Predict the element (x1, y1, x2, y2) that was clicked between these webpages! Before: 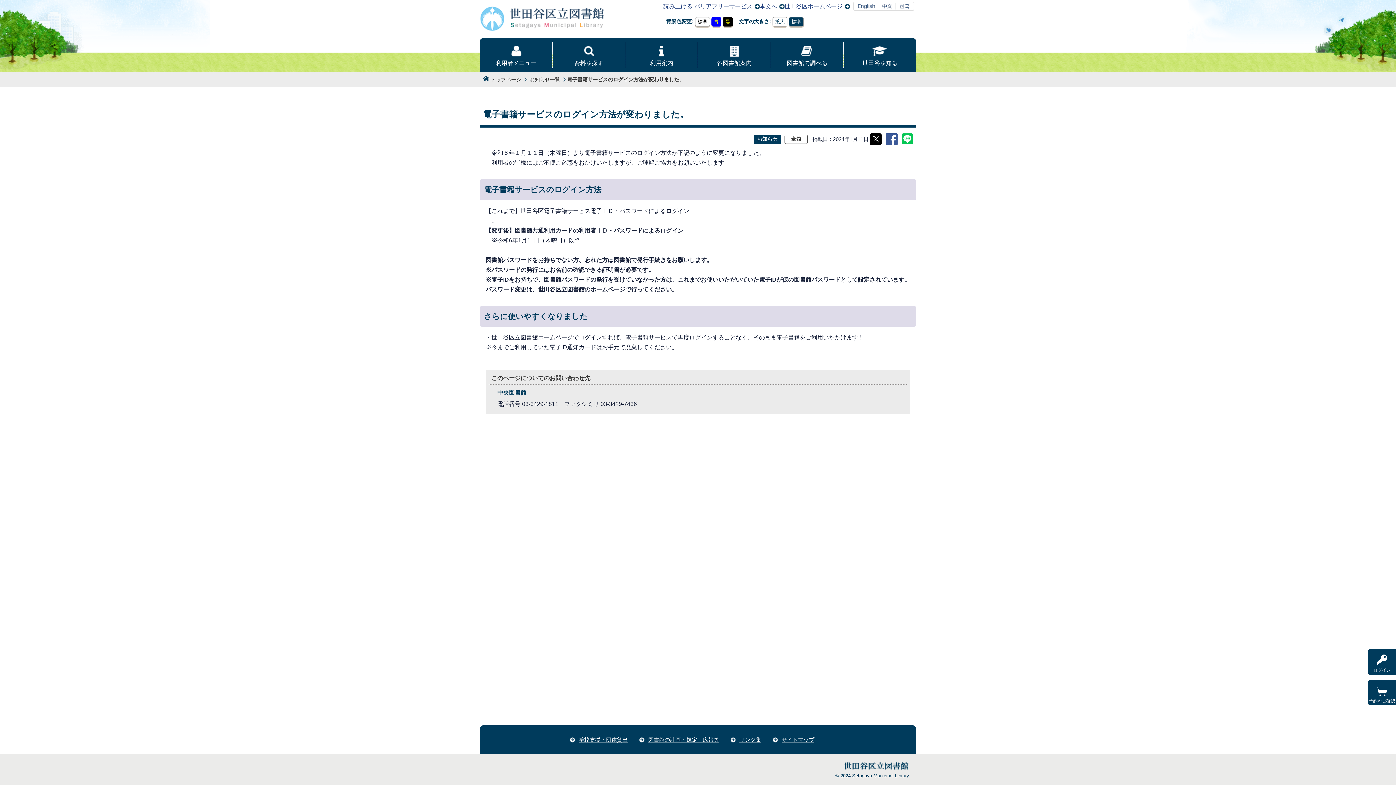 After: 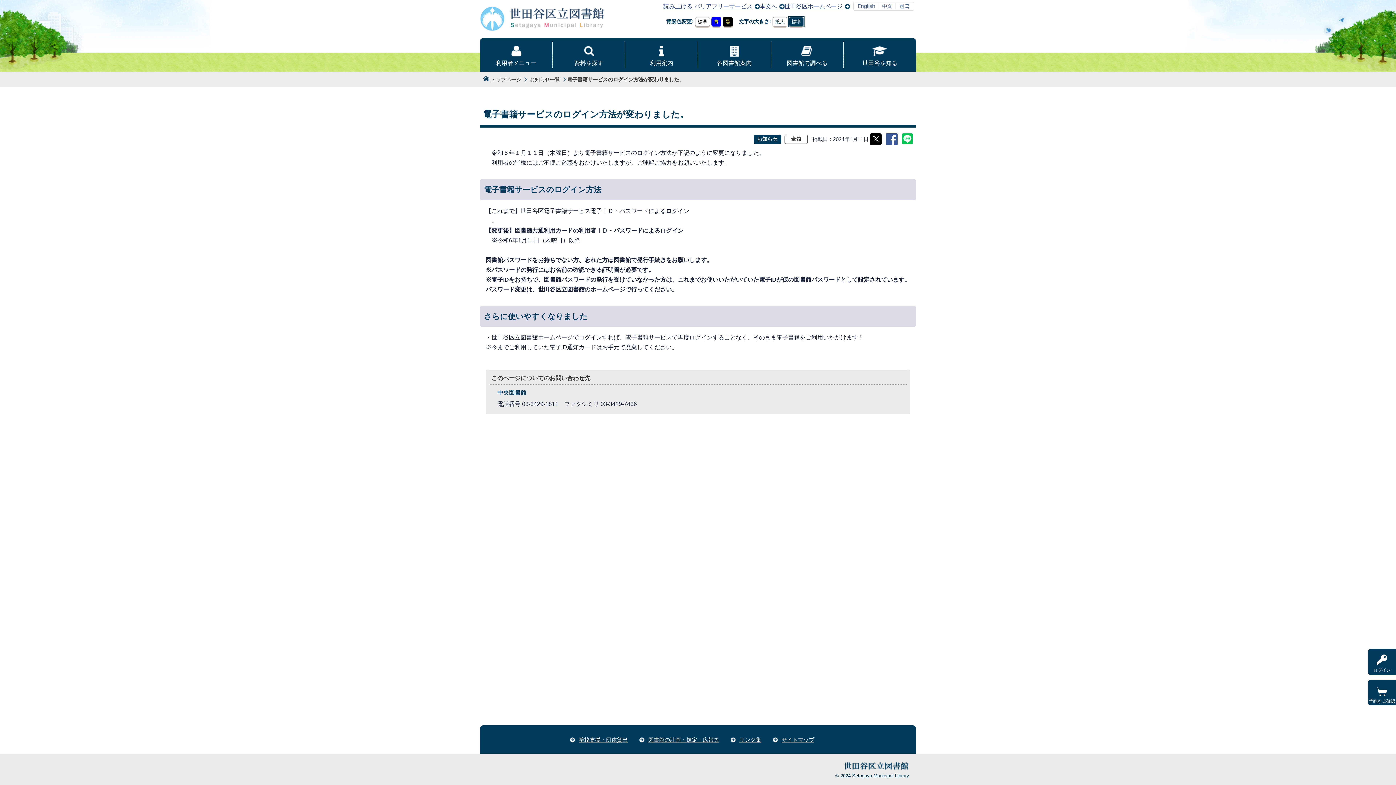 Action: bbox: (789, 17, 803, 26) label: 標準